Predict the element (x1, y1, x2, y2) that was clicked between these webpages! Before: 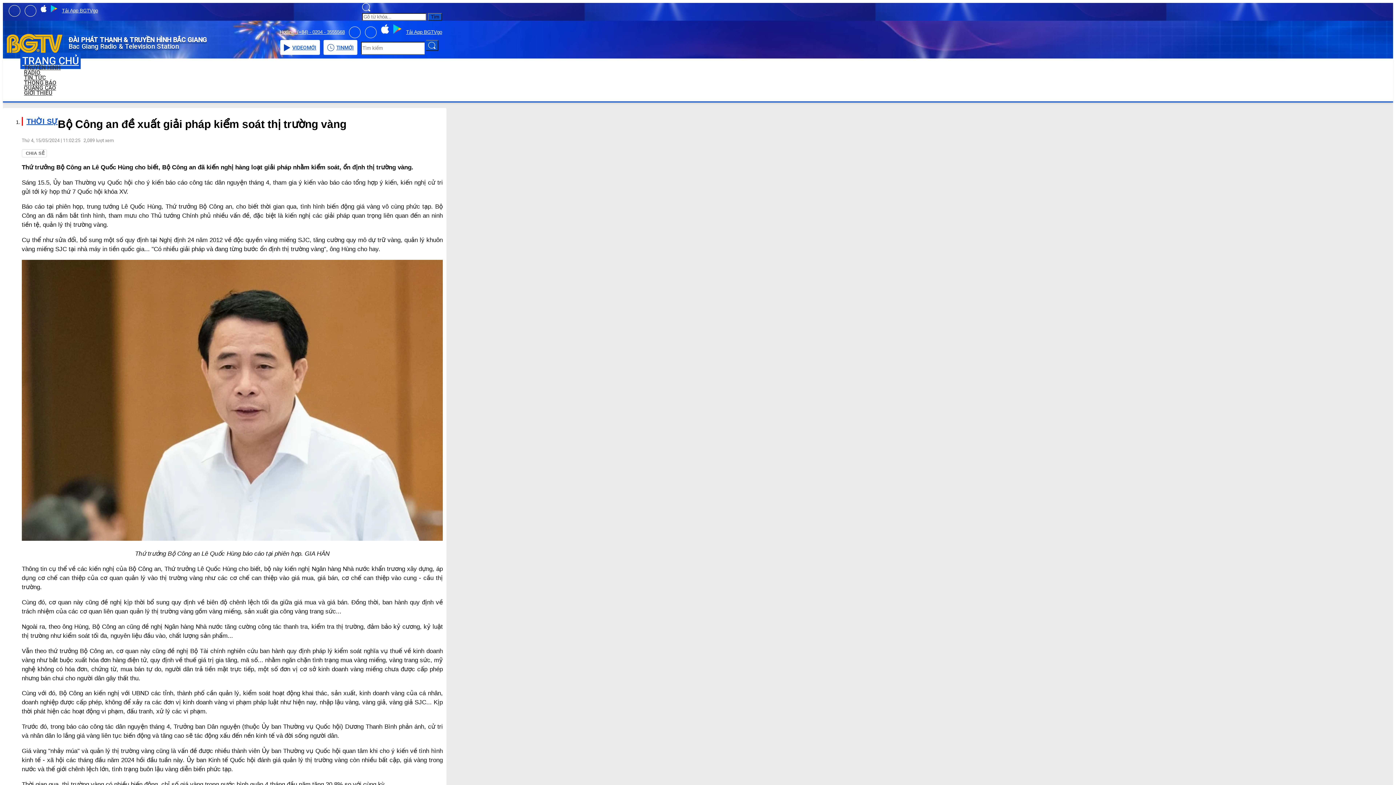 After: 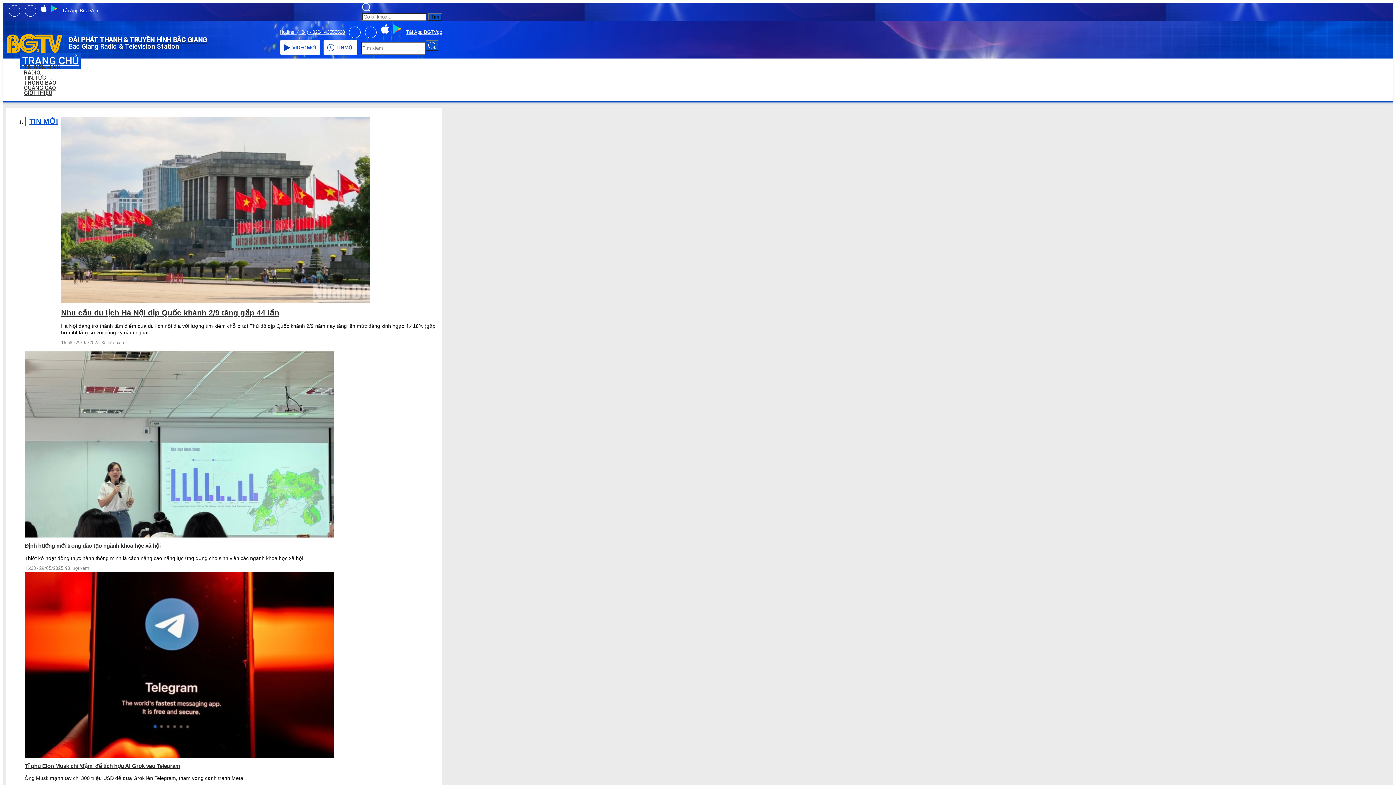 Action: bbox: (323, 40, 357, 54) label: TIN
MỚI